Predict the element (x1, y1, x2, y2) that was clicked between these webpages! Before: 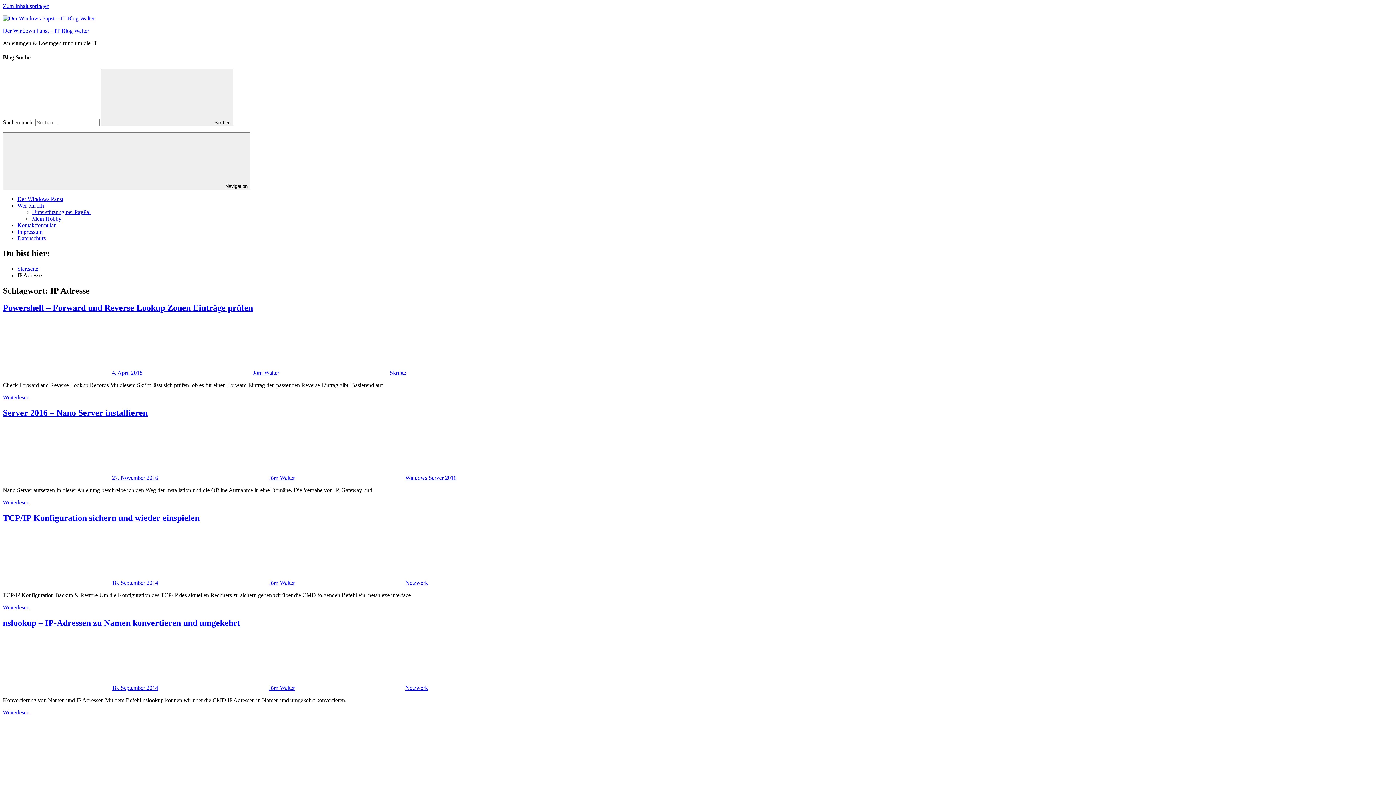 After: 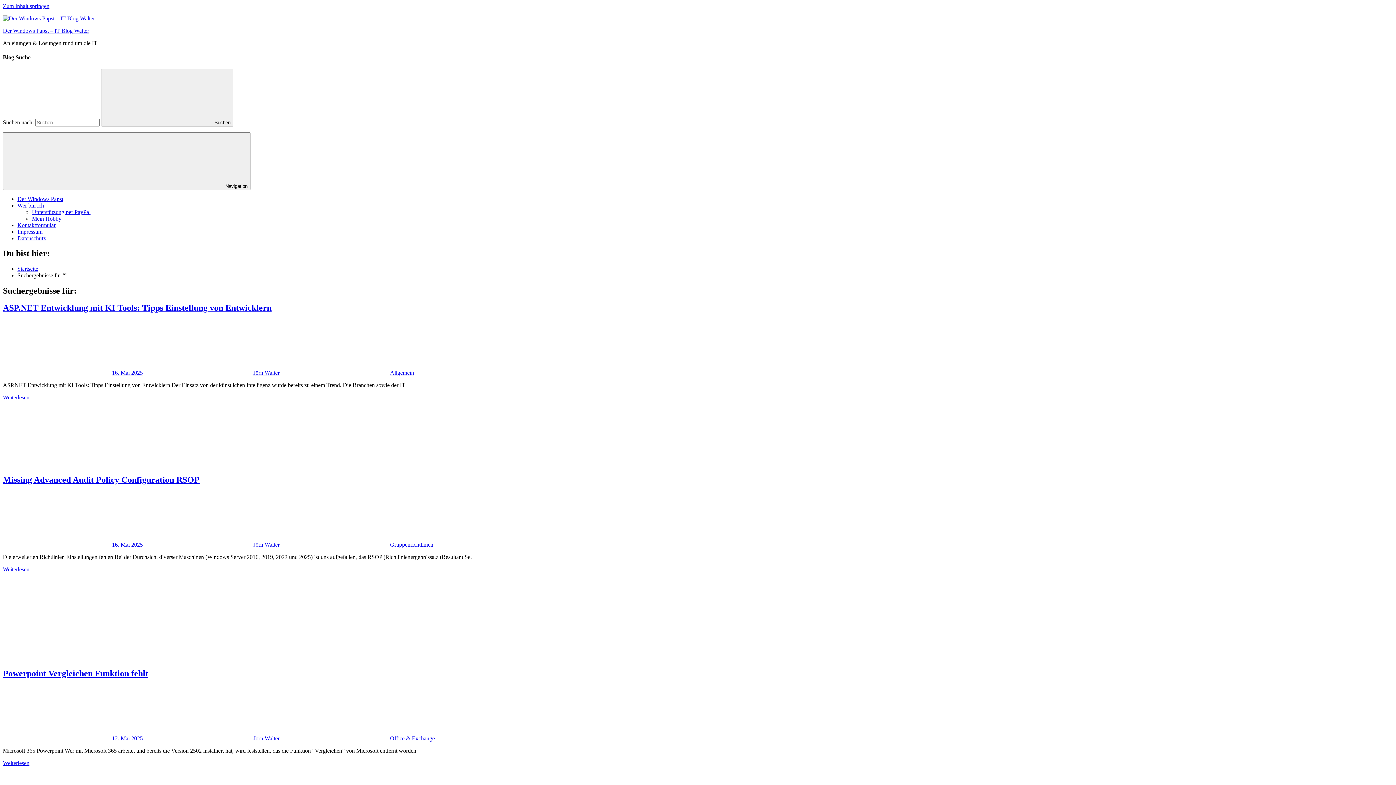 Action: label:  Suchen bbox: (101, 68, 233, 126)